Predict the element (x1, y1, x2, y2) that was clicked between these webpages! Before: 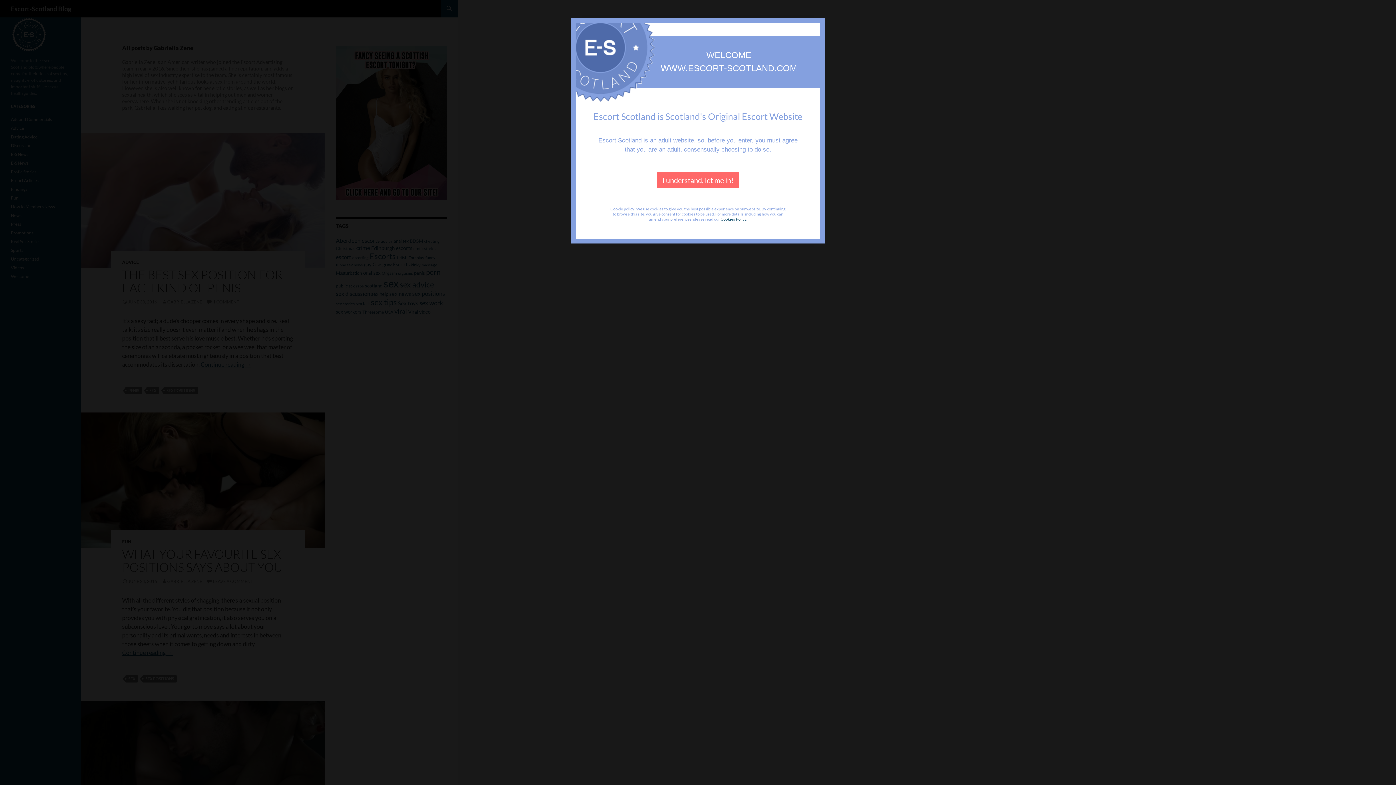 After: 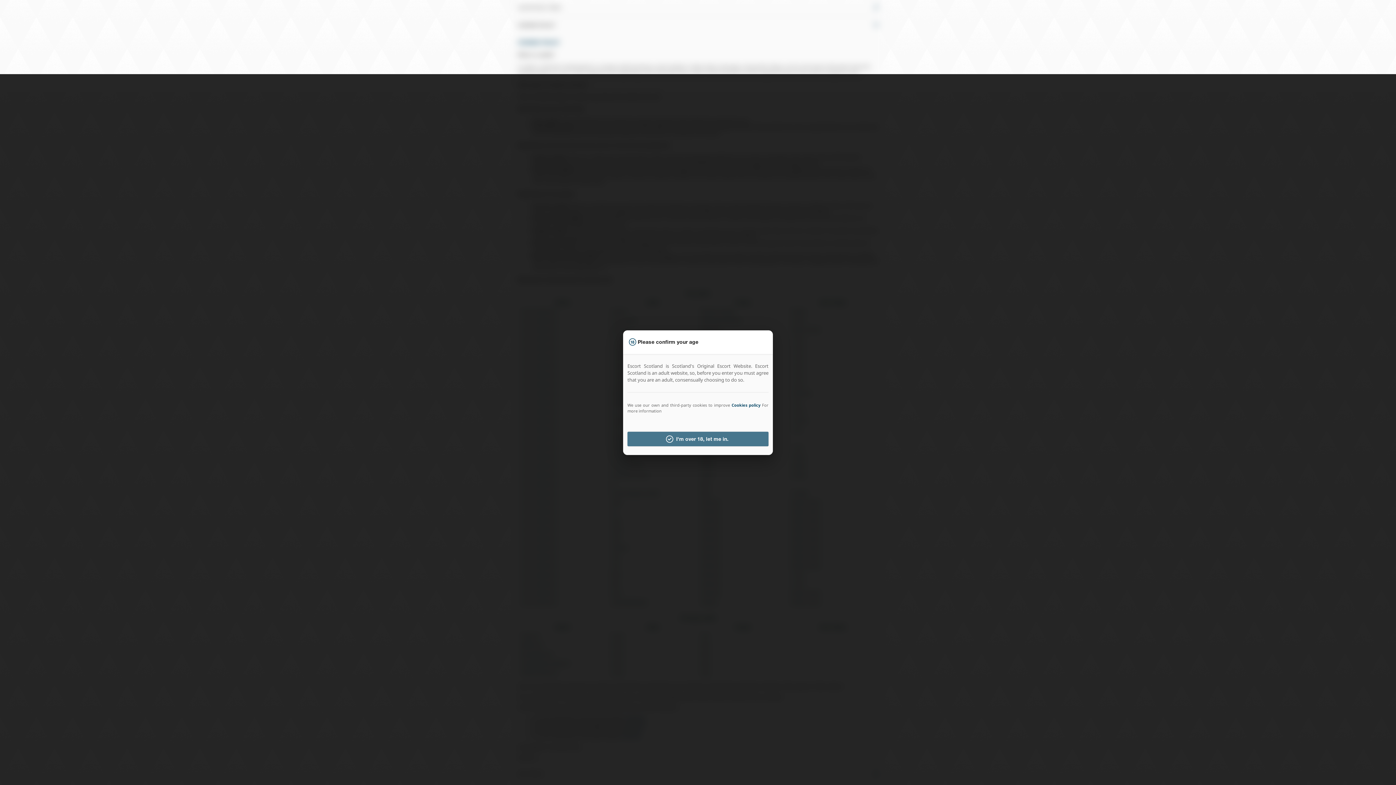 Action: label: Cookies Policy bbox: (720, 216, 746, 221)